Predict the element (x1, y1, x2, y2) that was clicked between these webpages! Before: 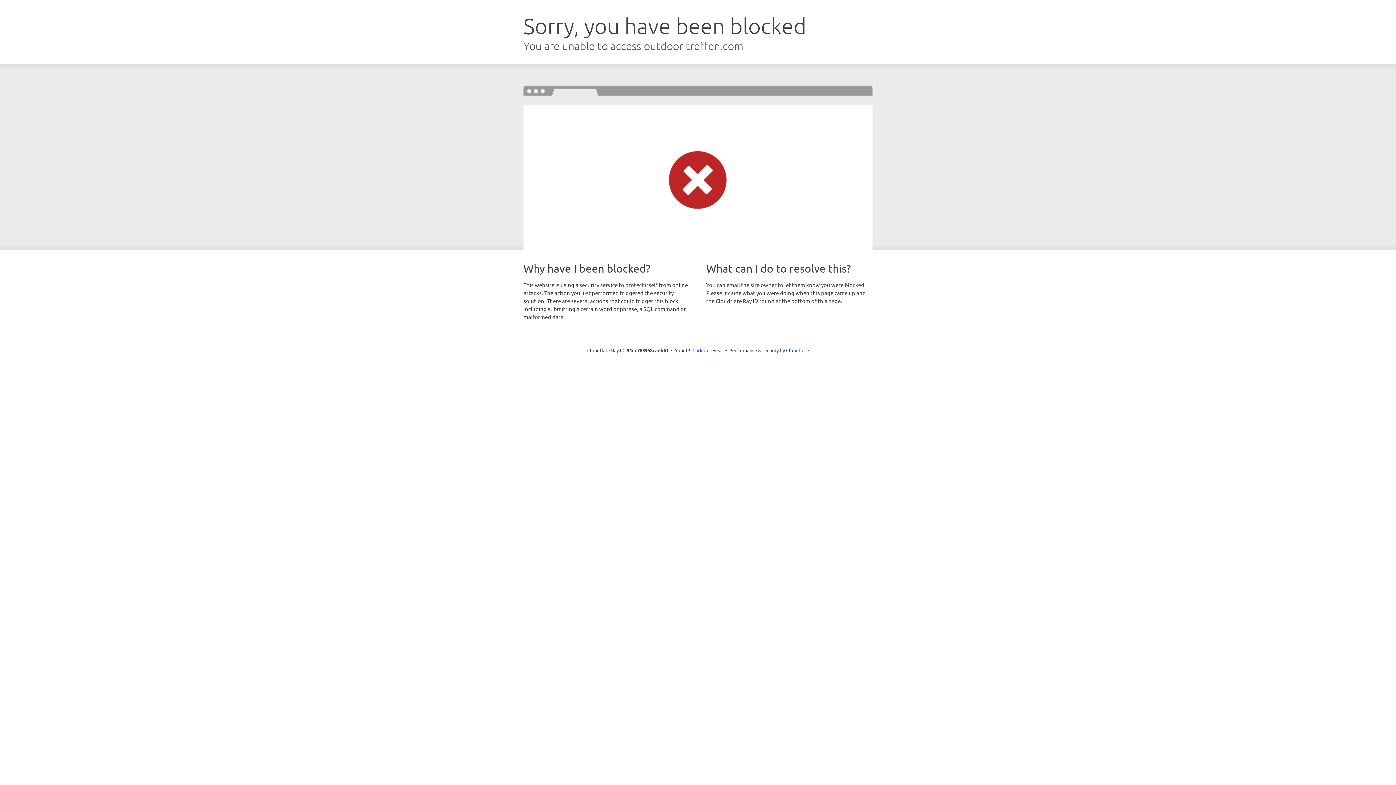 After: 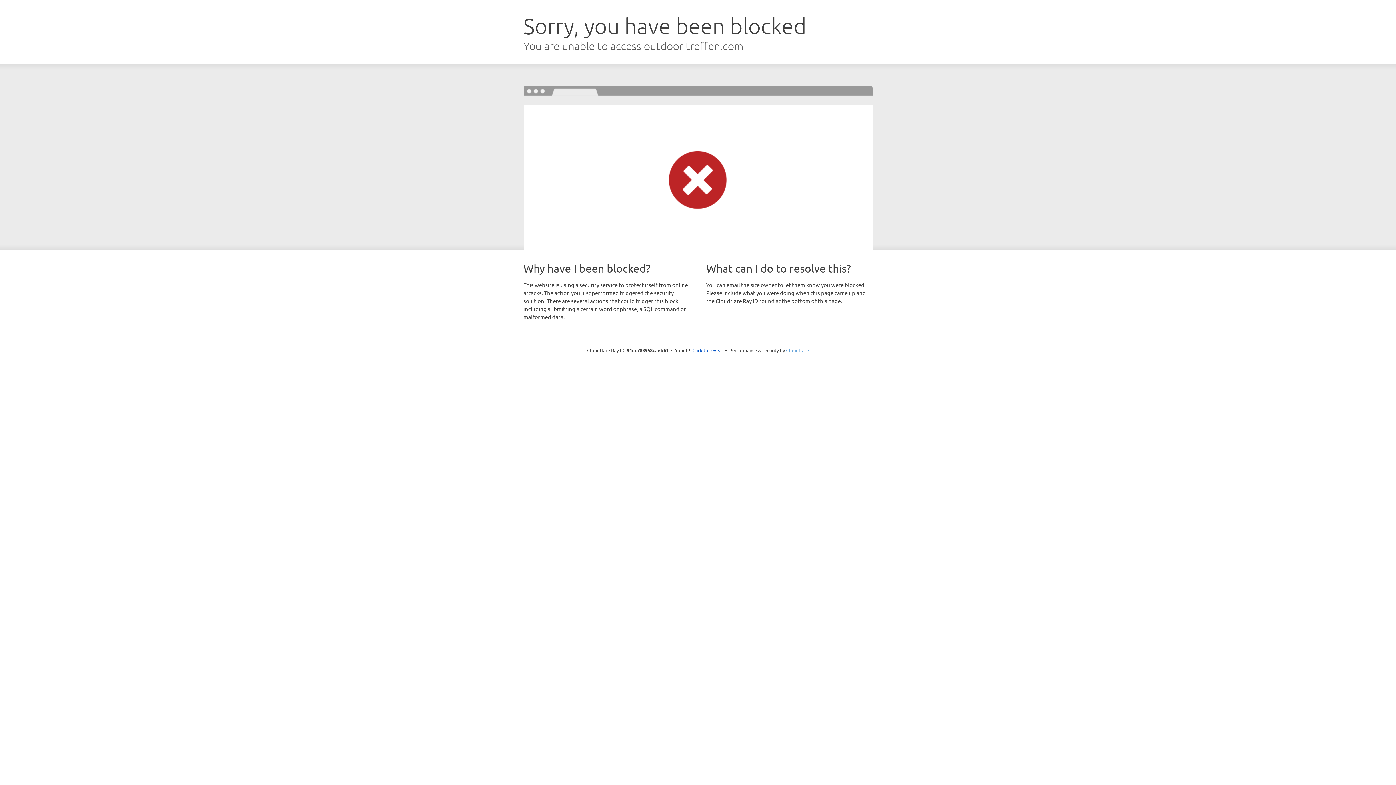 Action: bbox: (786, 347, 809, 353) label: Cloudflare